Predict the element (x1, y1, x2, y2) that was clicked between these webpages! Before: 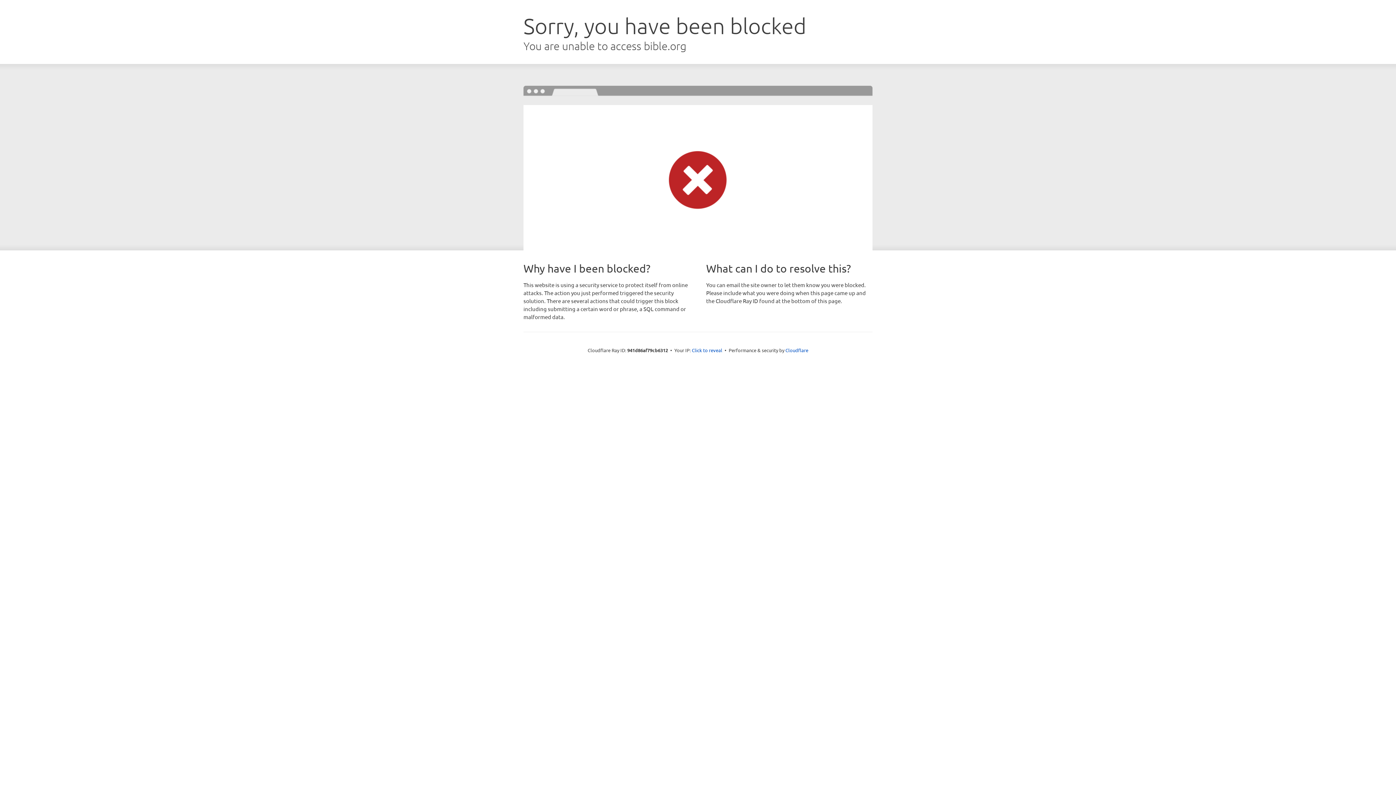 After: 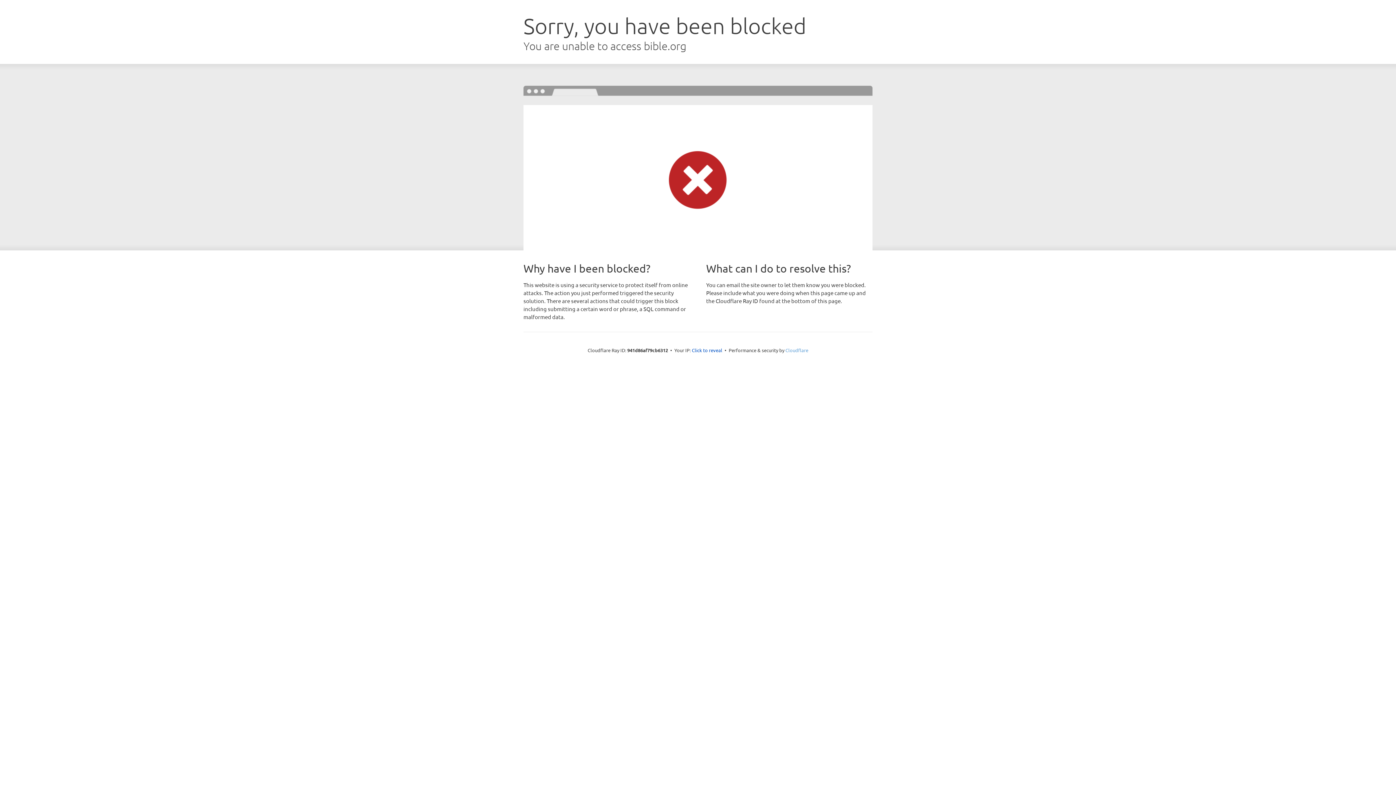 Action: label: Cloudflare bbox: (785, 347, 808, 353)